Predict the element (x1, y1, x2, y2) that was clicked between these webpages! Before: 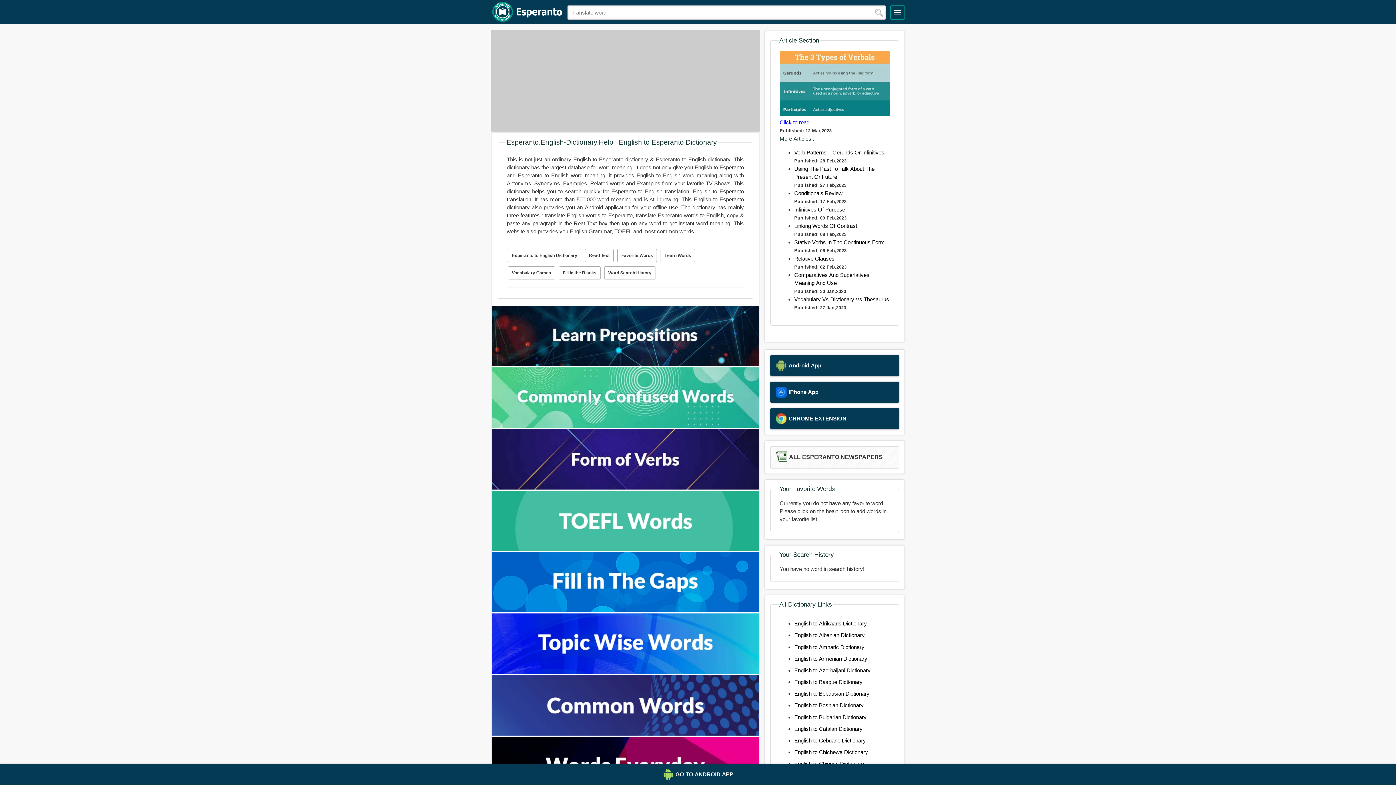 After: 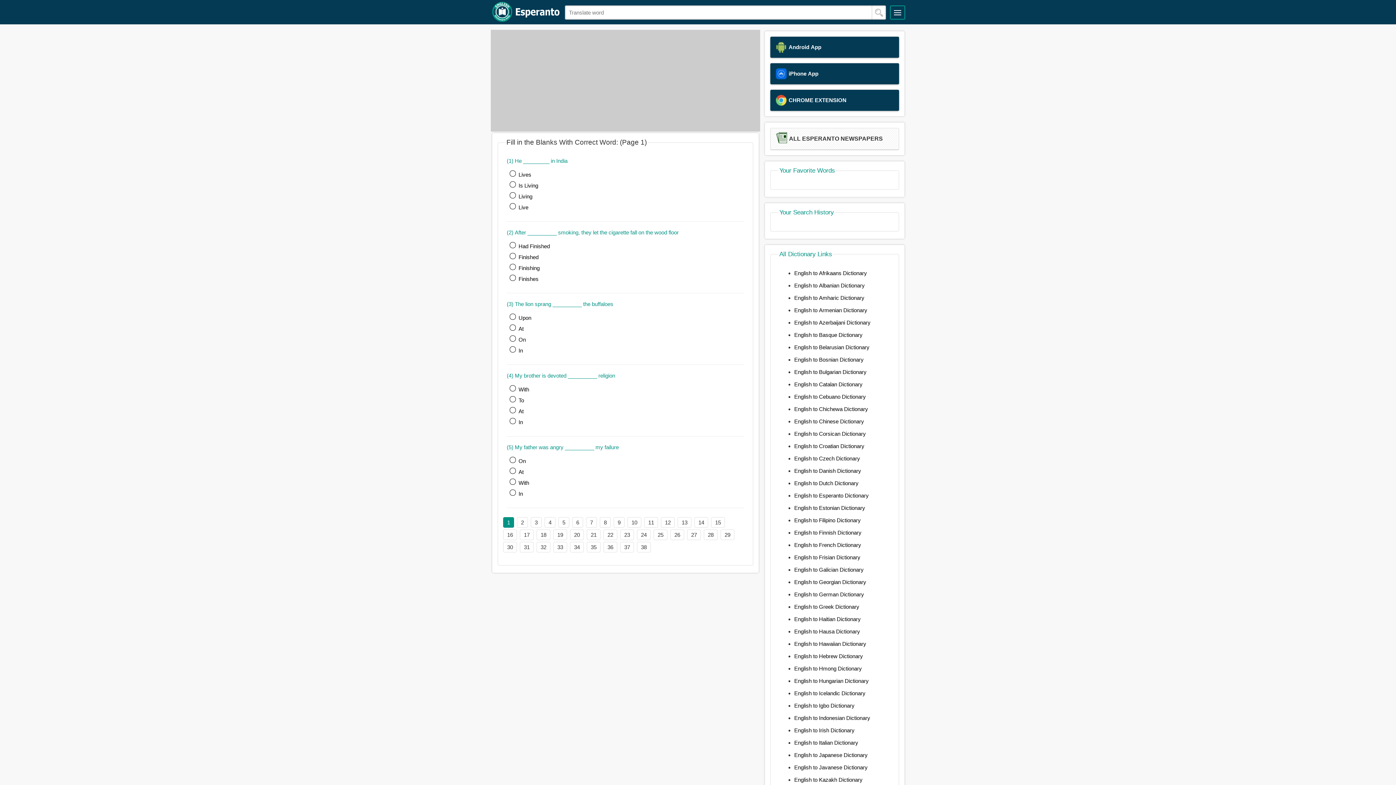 Action: bbox: (492, 607, 759, 613)